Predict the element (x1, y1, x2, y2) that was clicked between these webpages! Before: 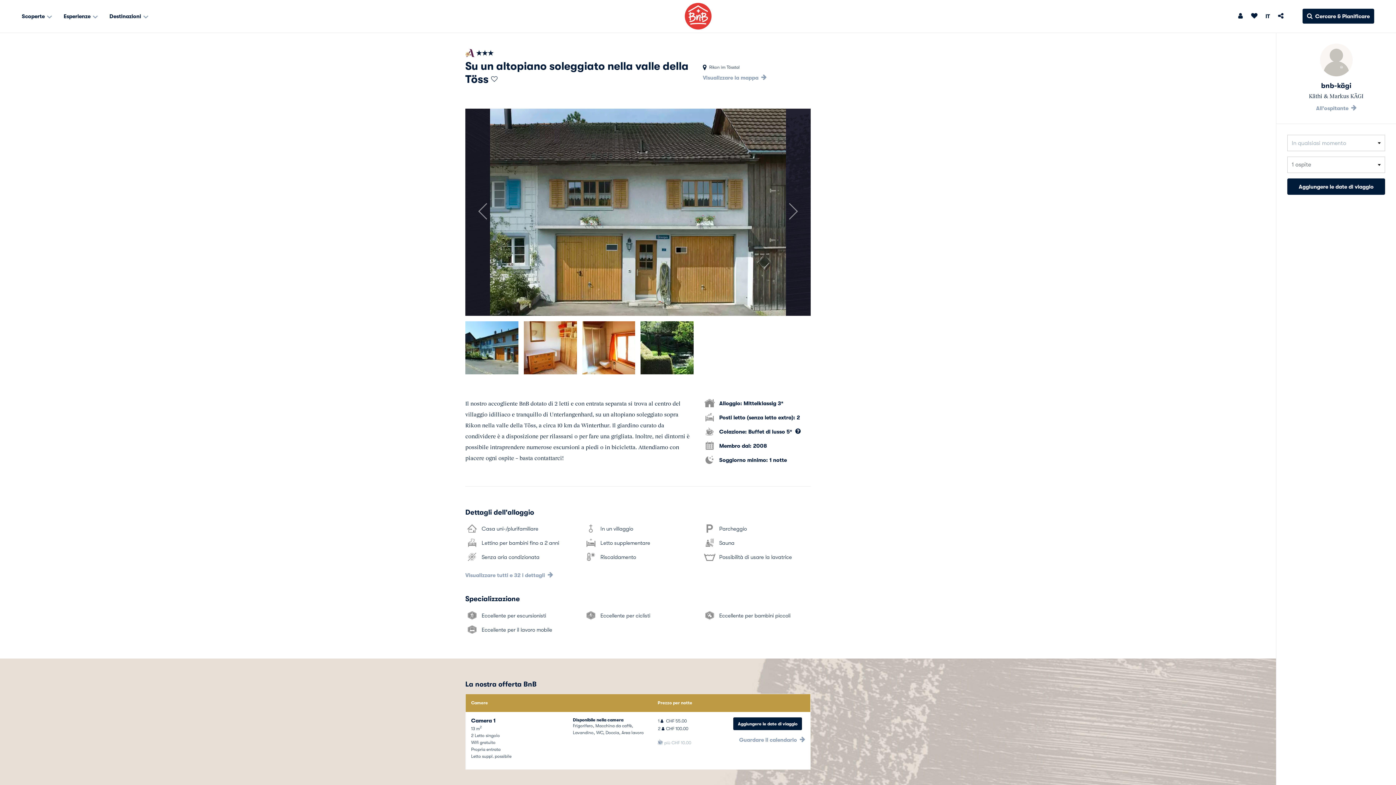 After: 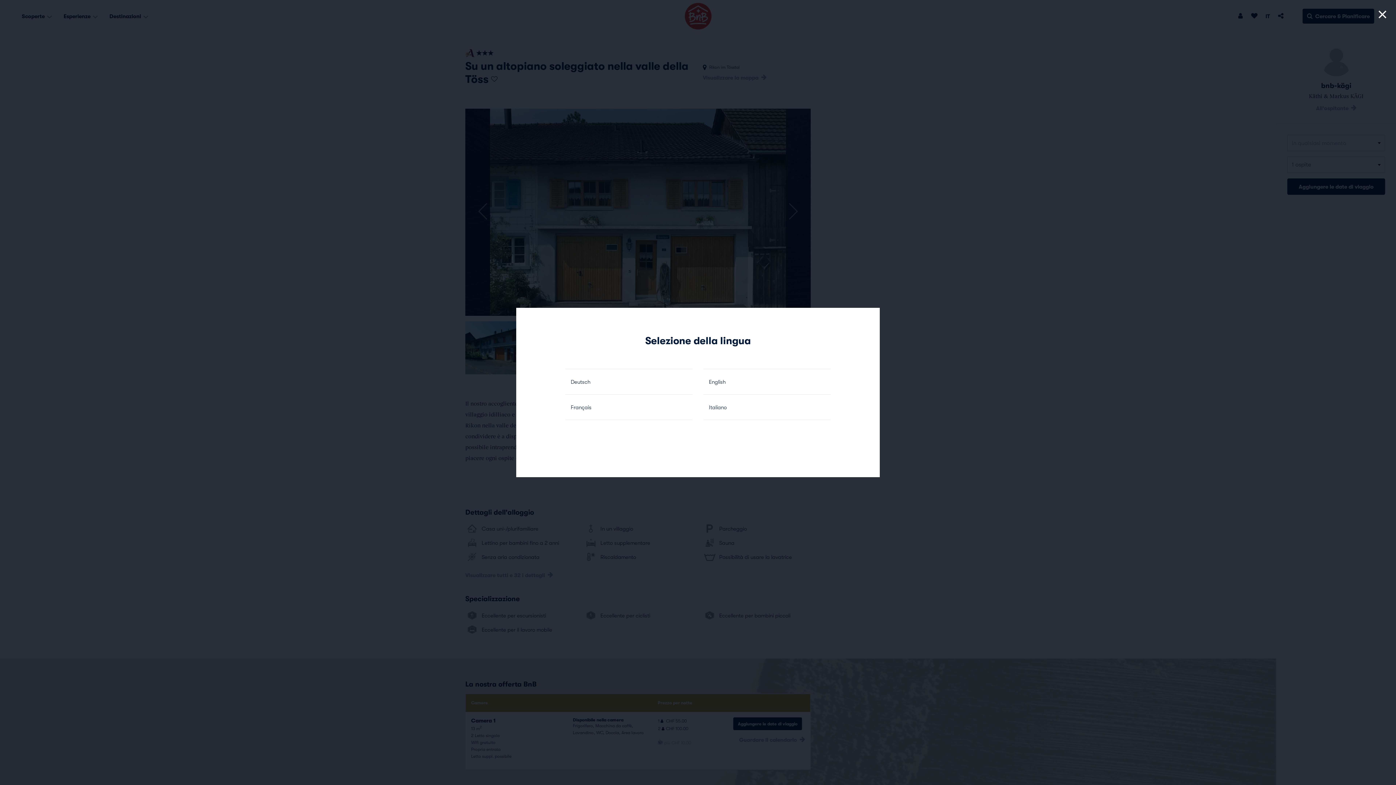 Action: bbox: (1265, 12, 1270, 19) label: IT